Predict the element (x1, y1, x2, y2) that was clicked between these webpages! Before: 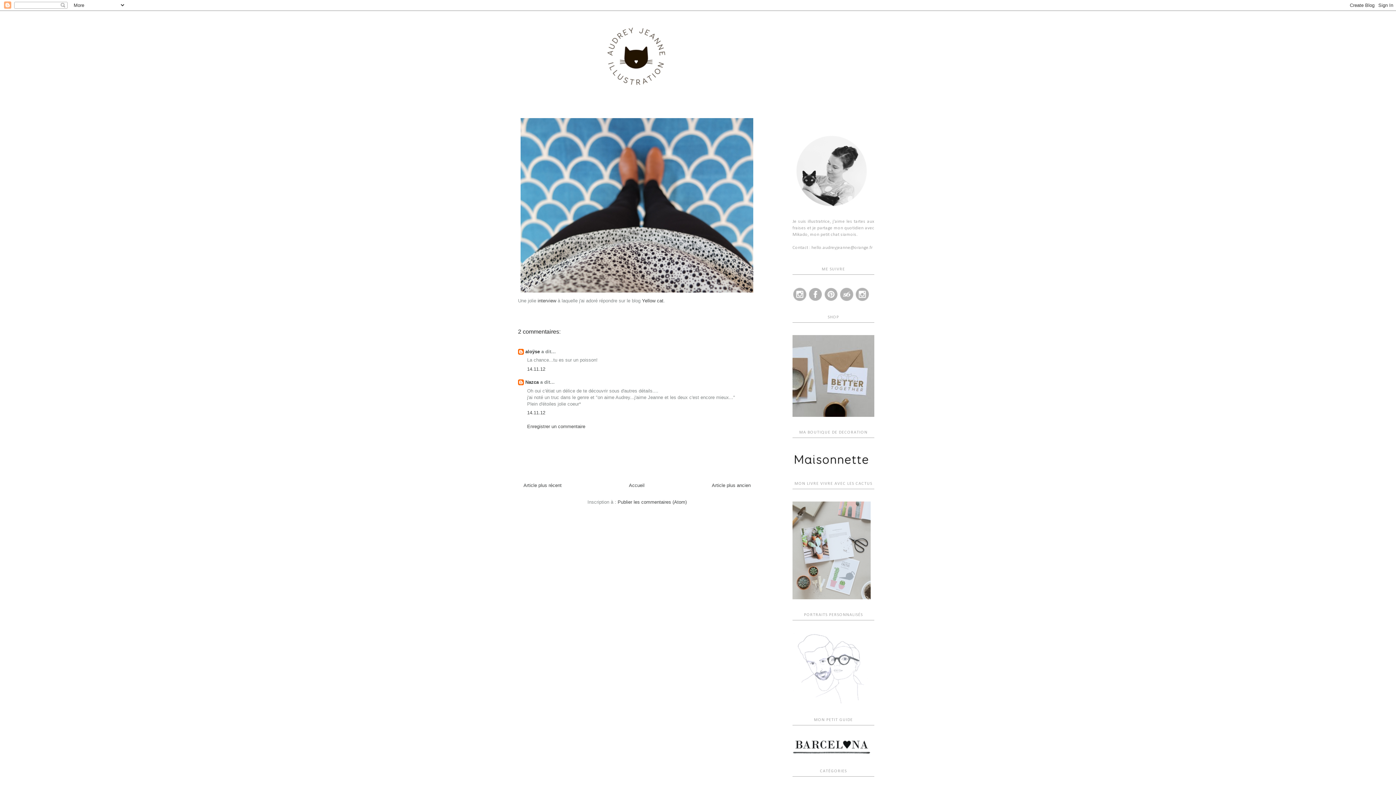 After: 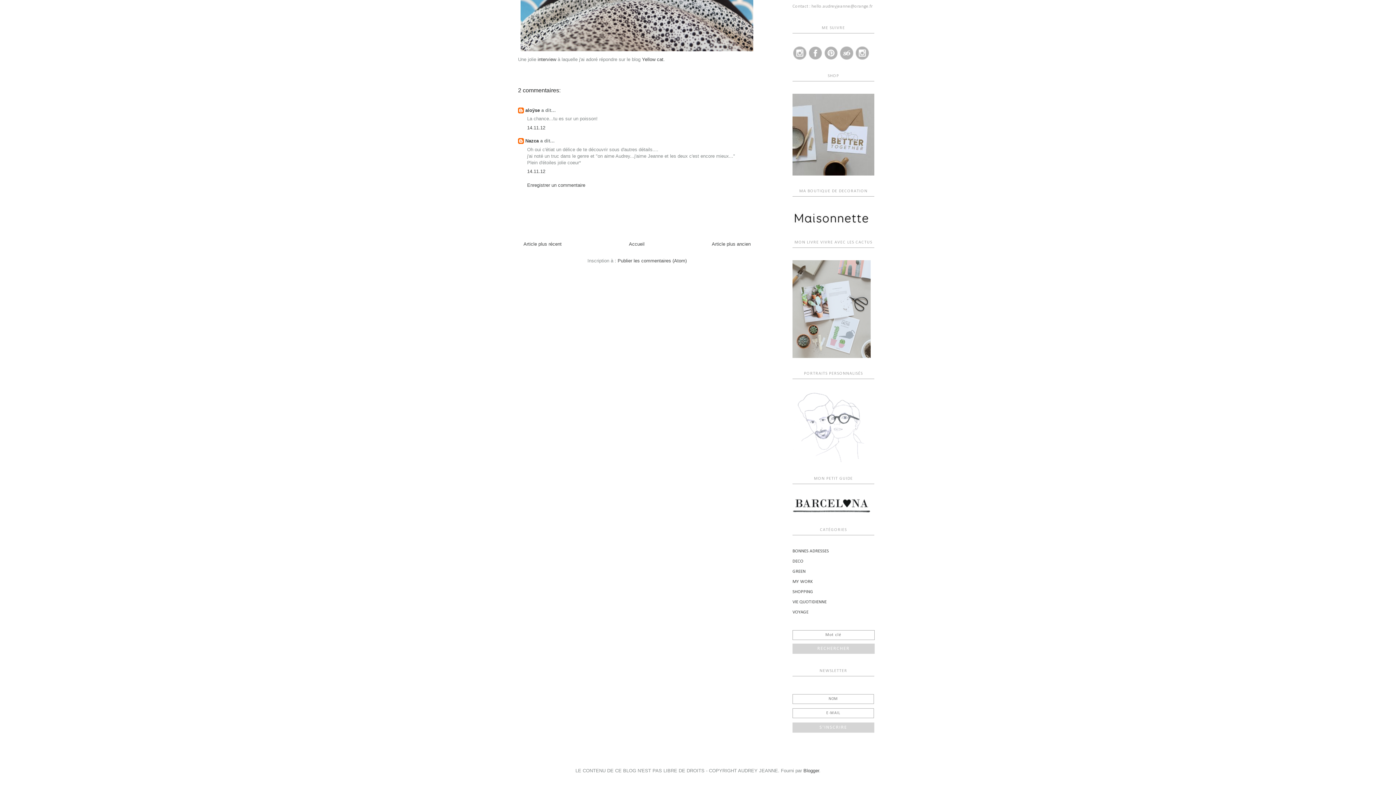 Action: bbox: (527, 366, 545, 371) label: 14.11.12